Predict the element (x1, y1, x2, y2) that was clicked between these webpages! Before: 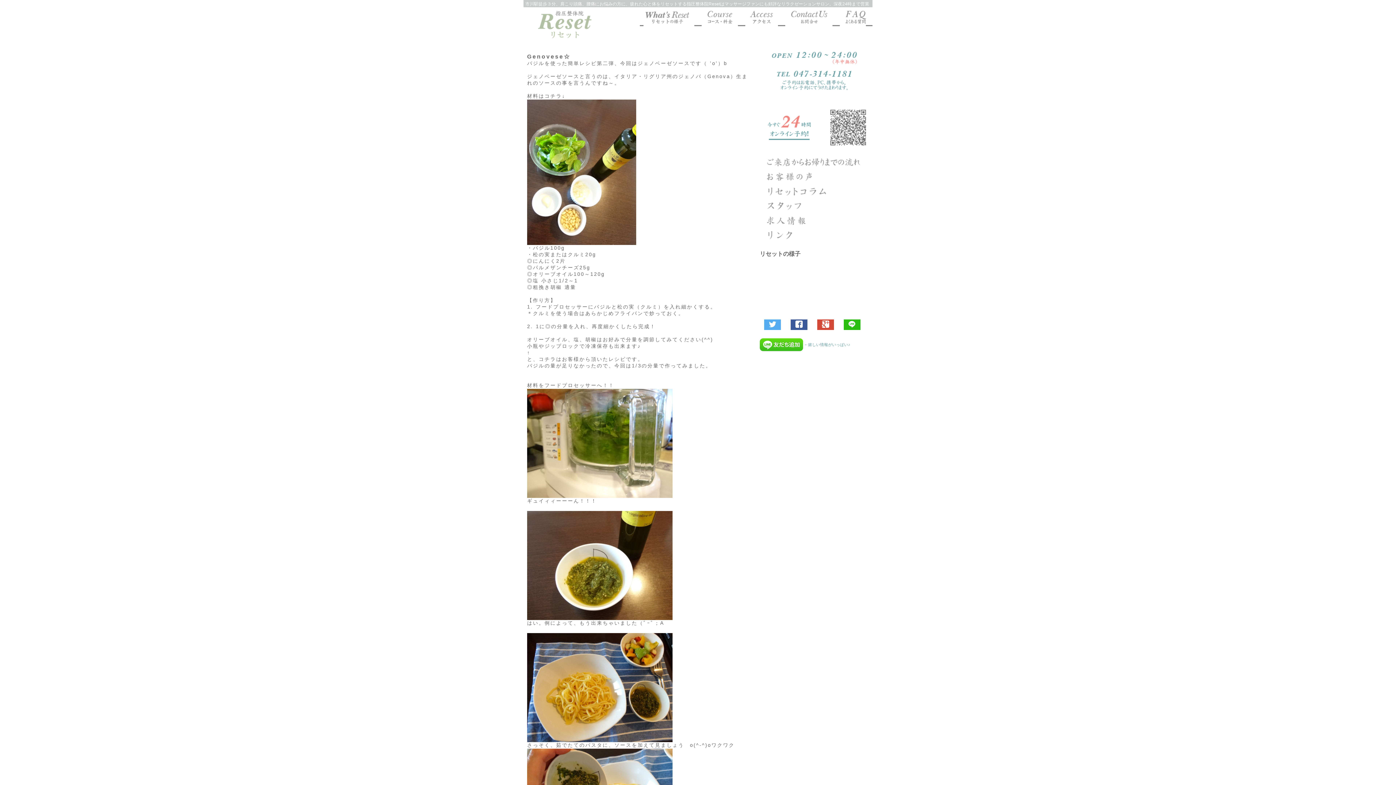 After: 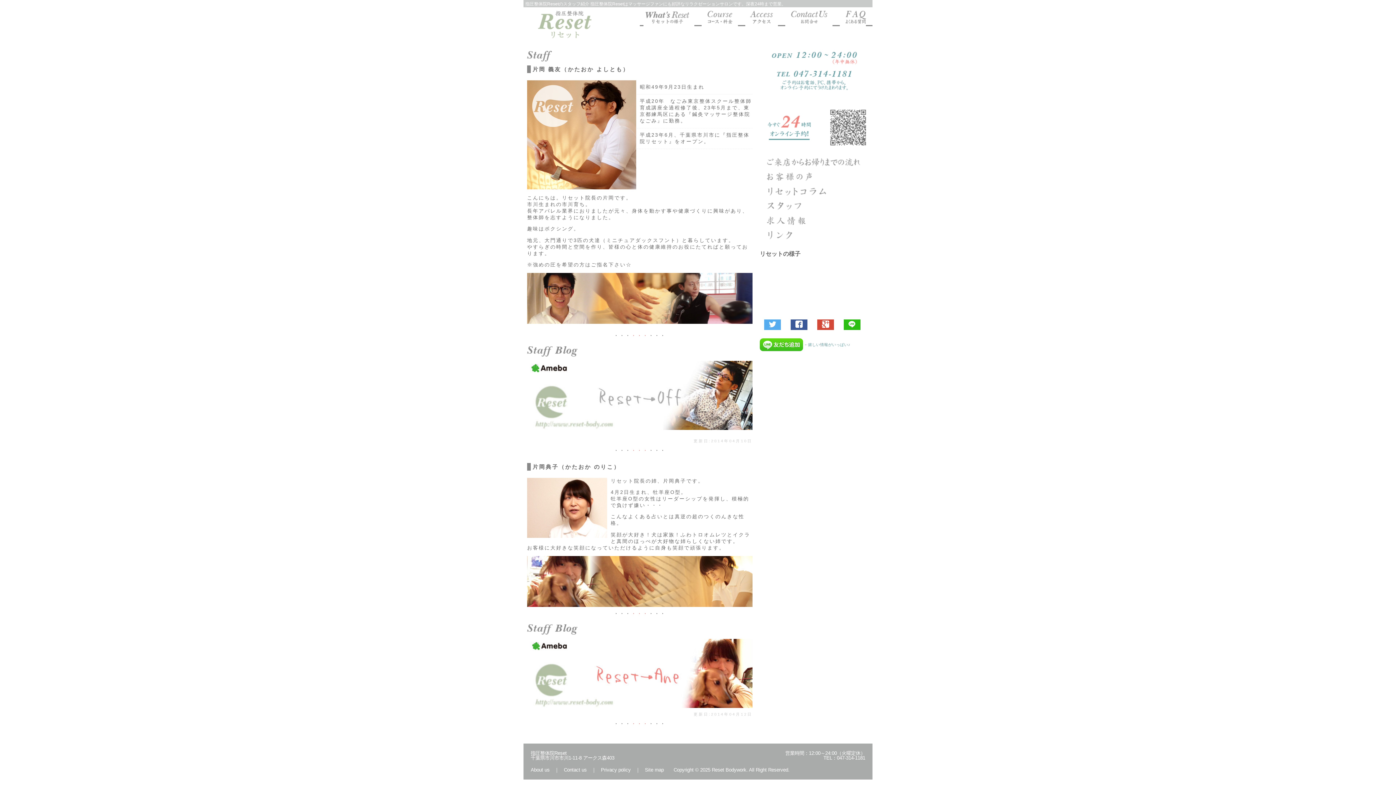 Action: bbox: (760, 200, 869, 211) label: 指圧整体院リセットのスタッフ